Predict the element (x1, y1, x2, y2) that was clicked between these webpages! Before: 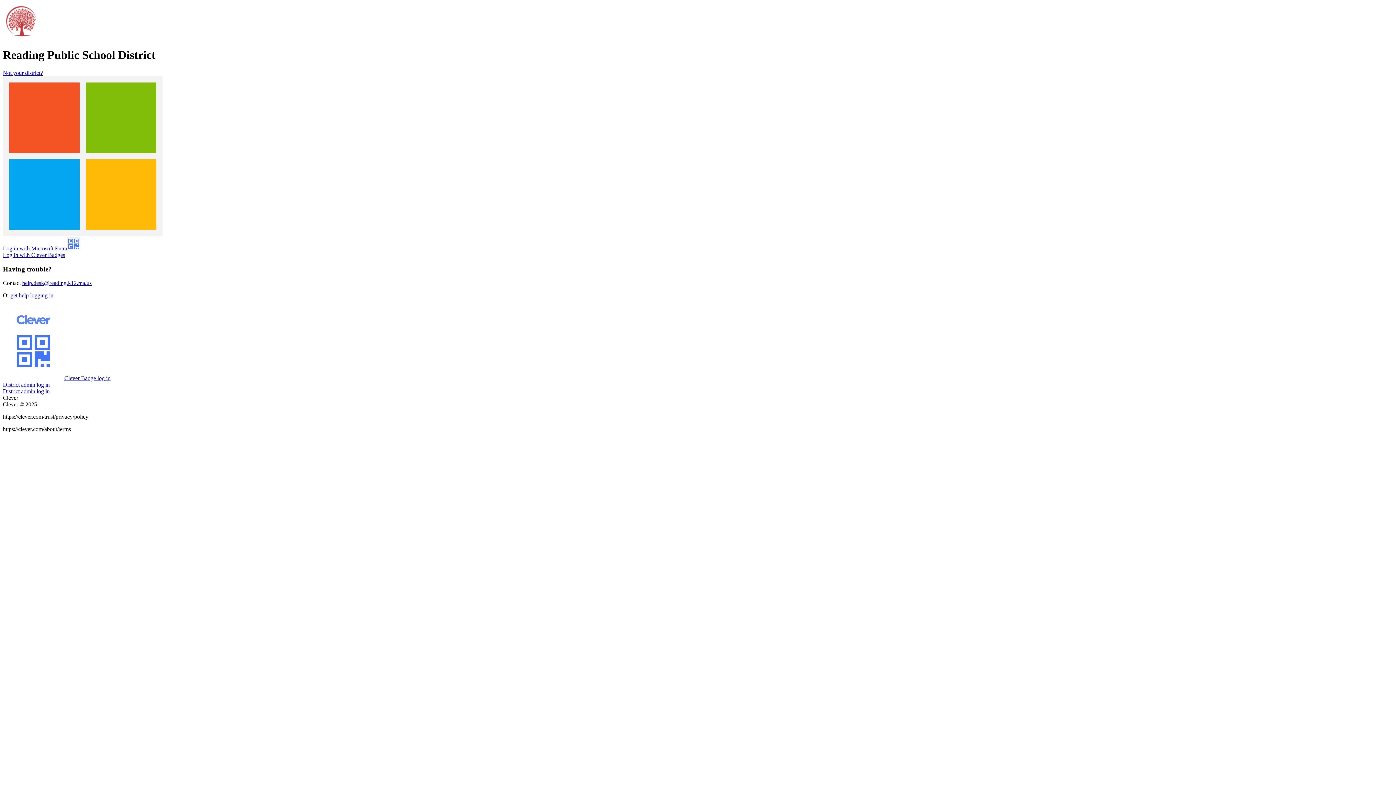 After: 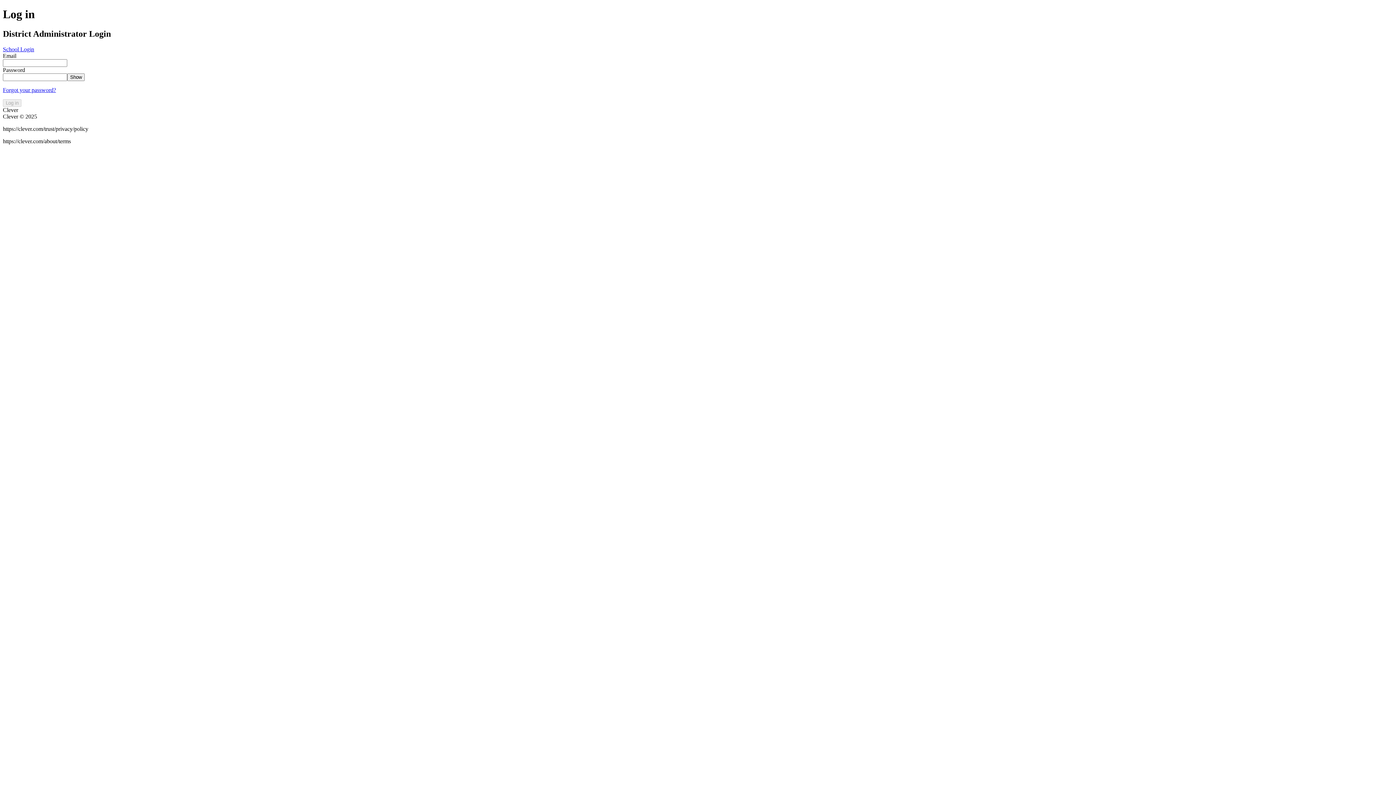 Action: bbox: (2, 388, 49, 394) label: District admin log in